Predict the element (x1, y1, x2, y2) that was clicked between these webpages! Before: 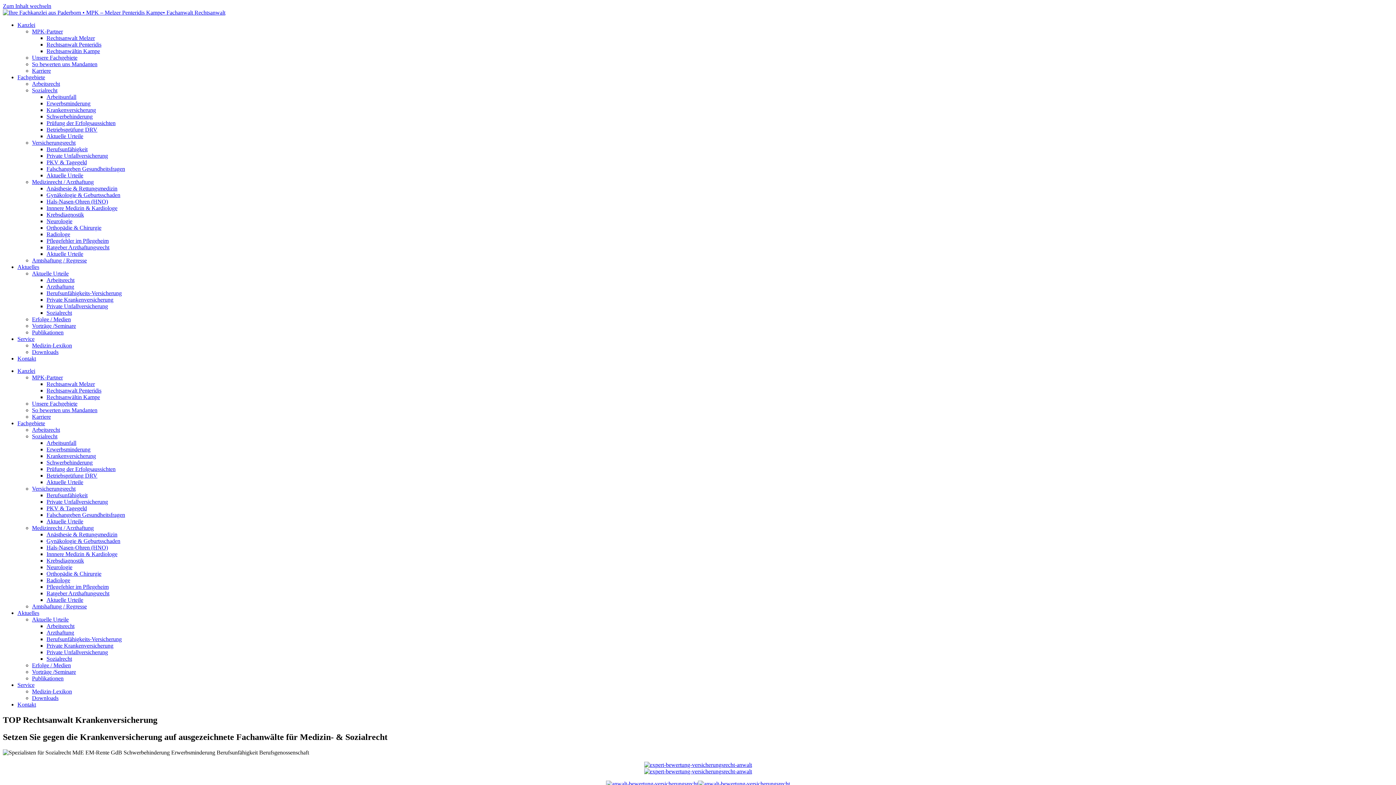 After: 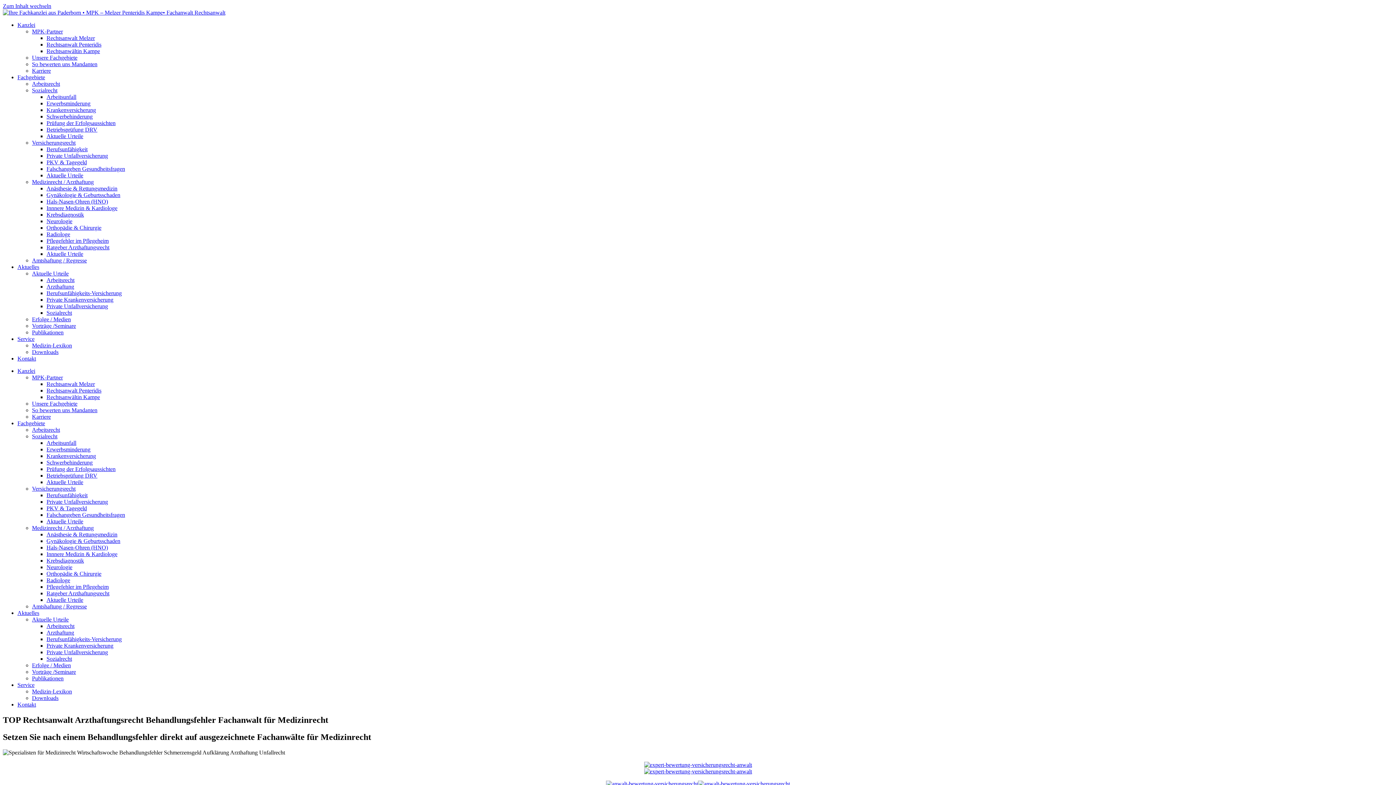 Action: label: Medizinrecht / Arzthaftung bbox: (32, 178, 93, 185)